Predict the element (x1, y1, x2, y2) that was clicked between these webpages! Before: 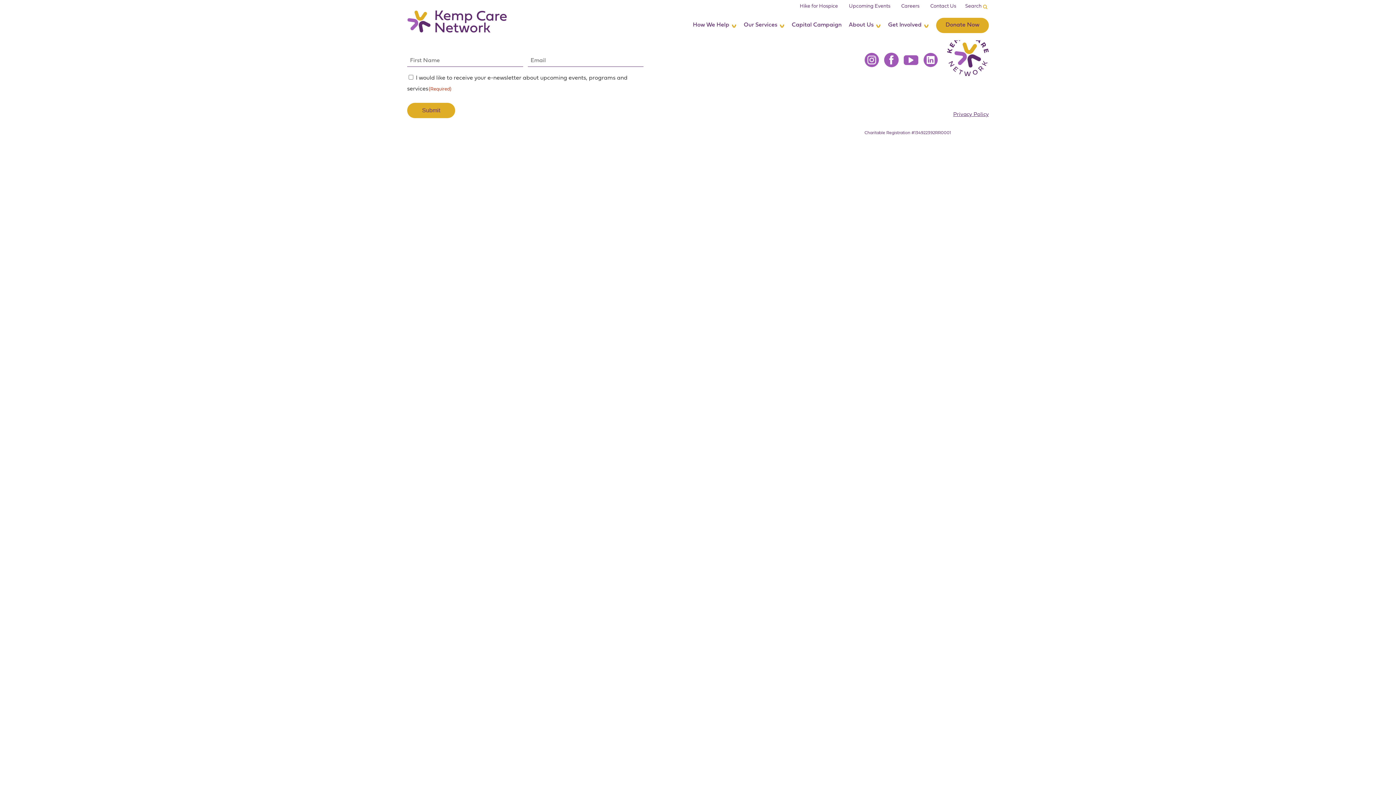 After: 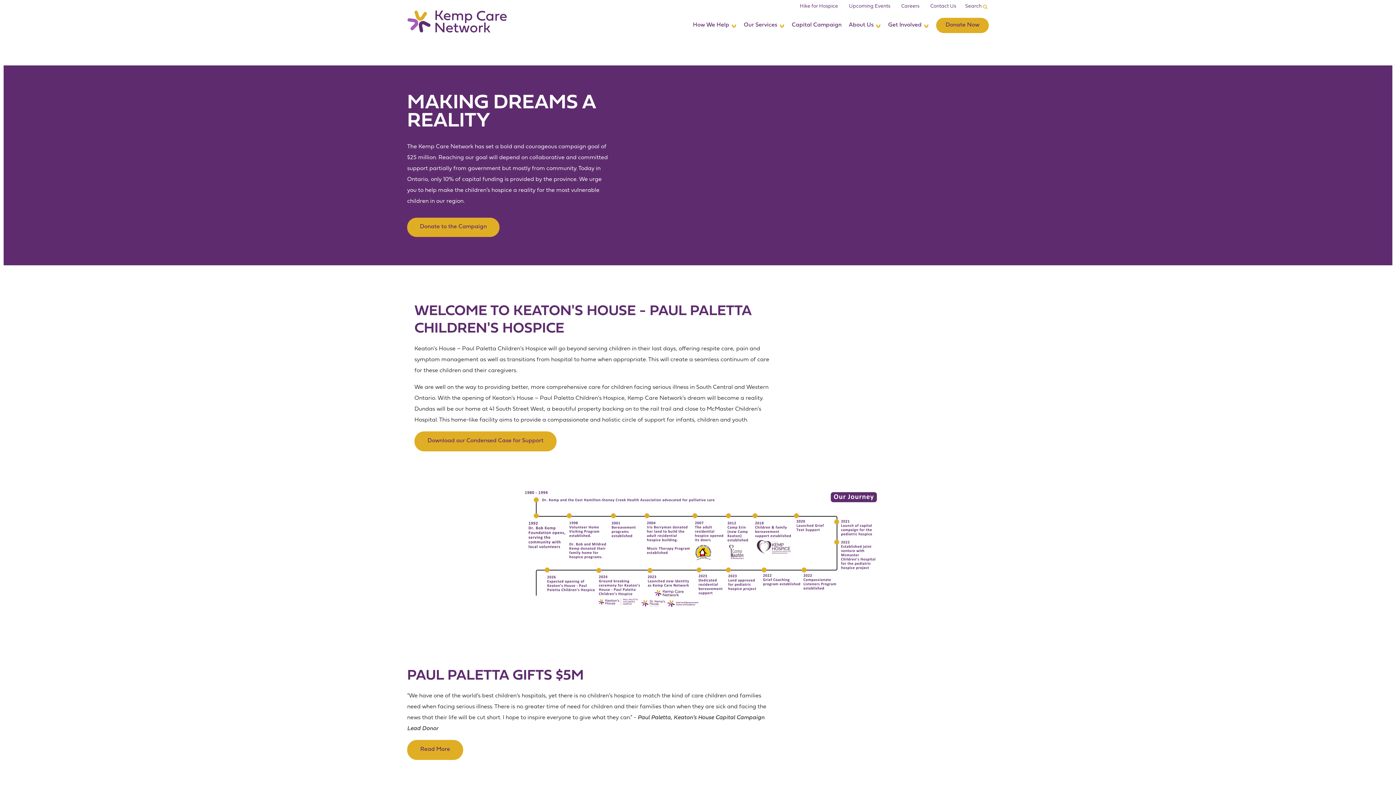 Action: label: Capital Campaign bbox: (792, 10, 841, 40)